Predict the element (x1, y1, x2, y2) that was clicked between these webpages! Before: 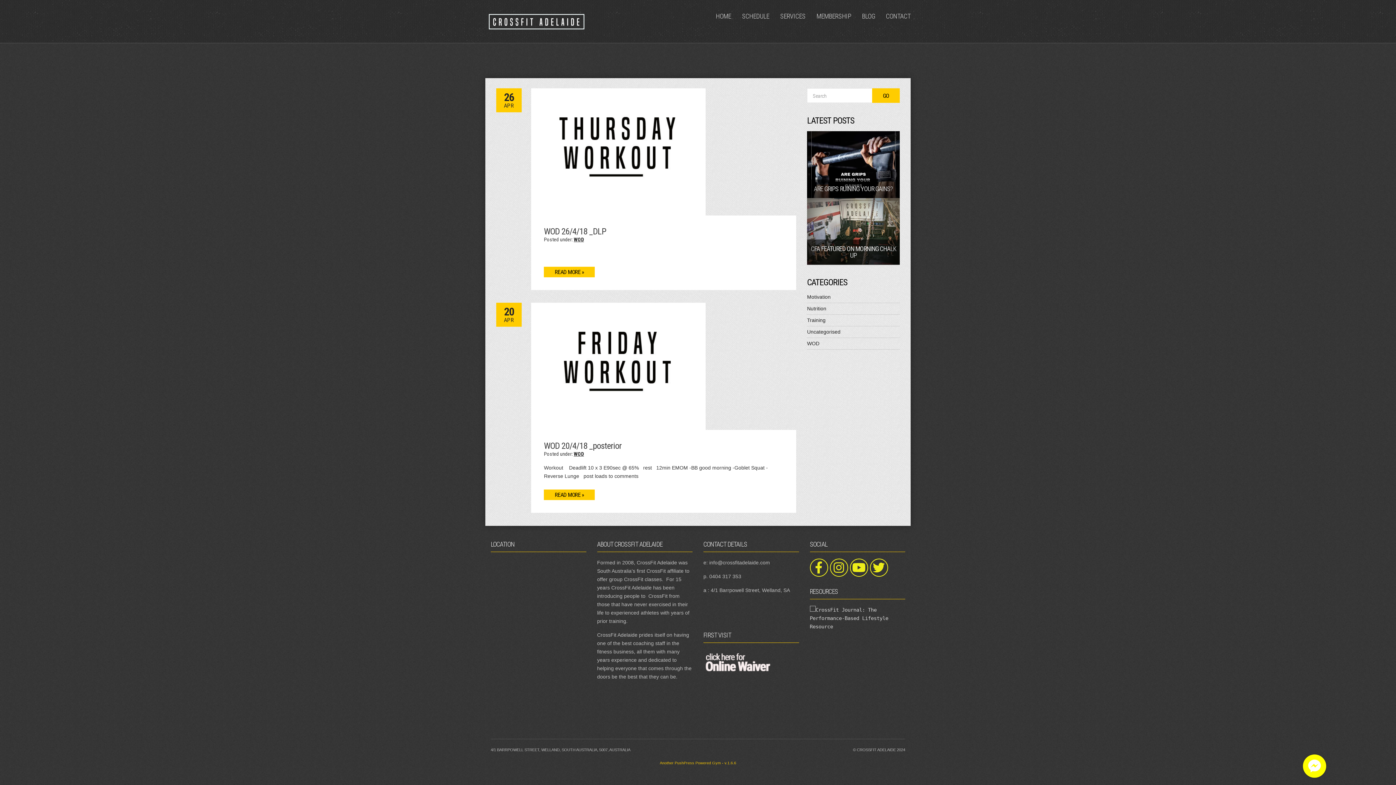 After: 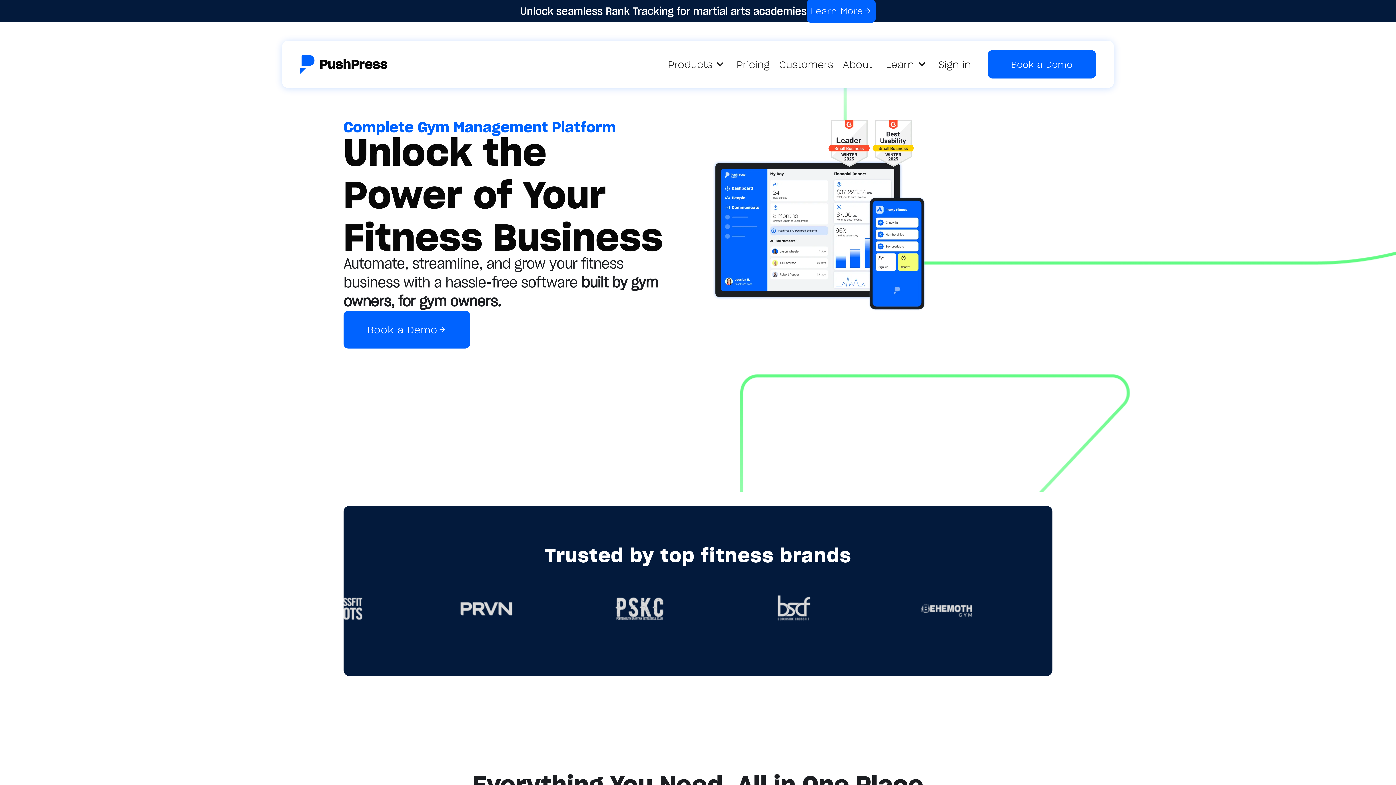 Action: label: Another PushPress Powered Gym - v.1.6.6 bbox: (660, 761, 736, 765)